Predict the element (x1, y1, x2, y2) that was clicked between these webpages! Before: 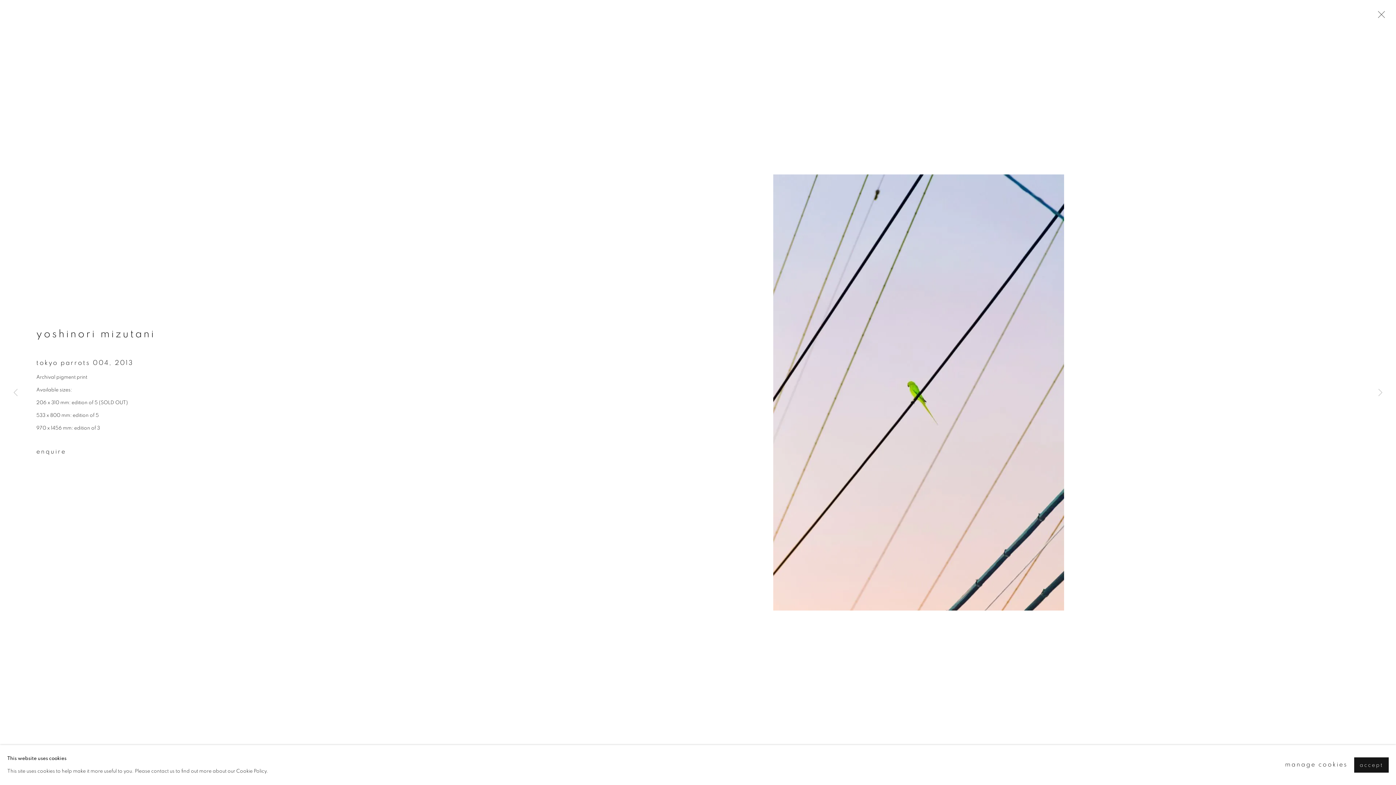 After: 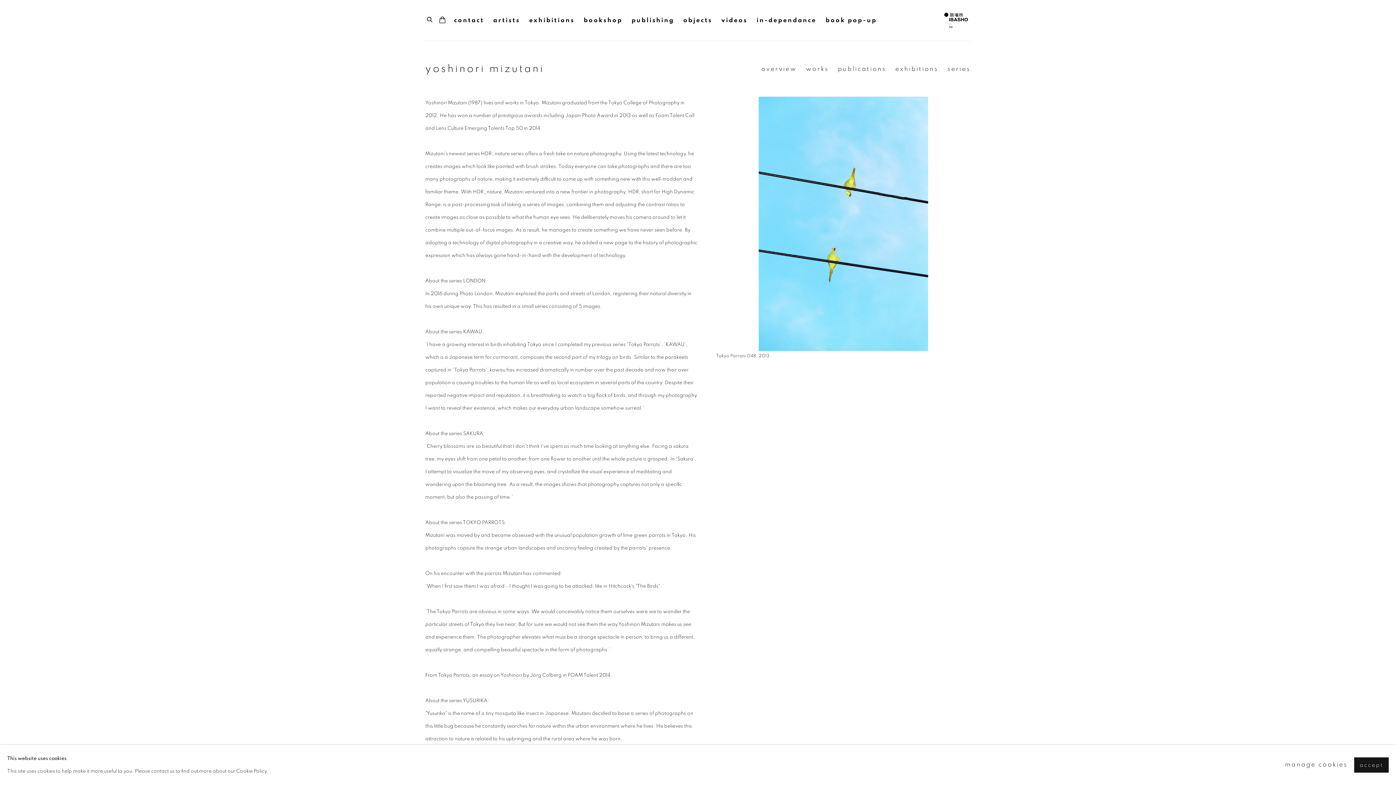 Action: bbox: (36, 328, 155, 339) label: yoshinori mizutani